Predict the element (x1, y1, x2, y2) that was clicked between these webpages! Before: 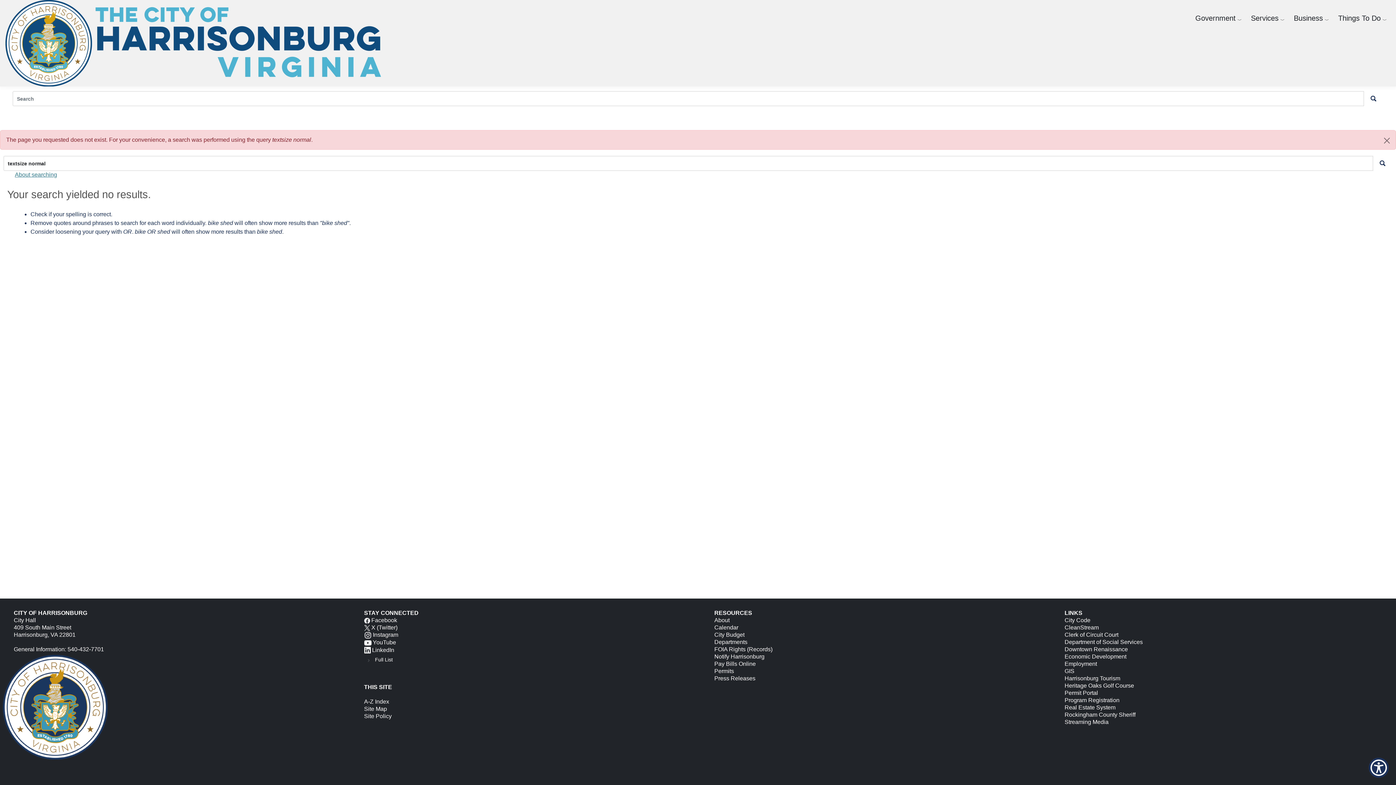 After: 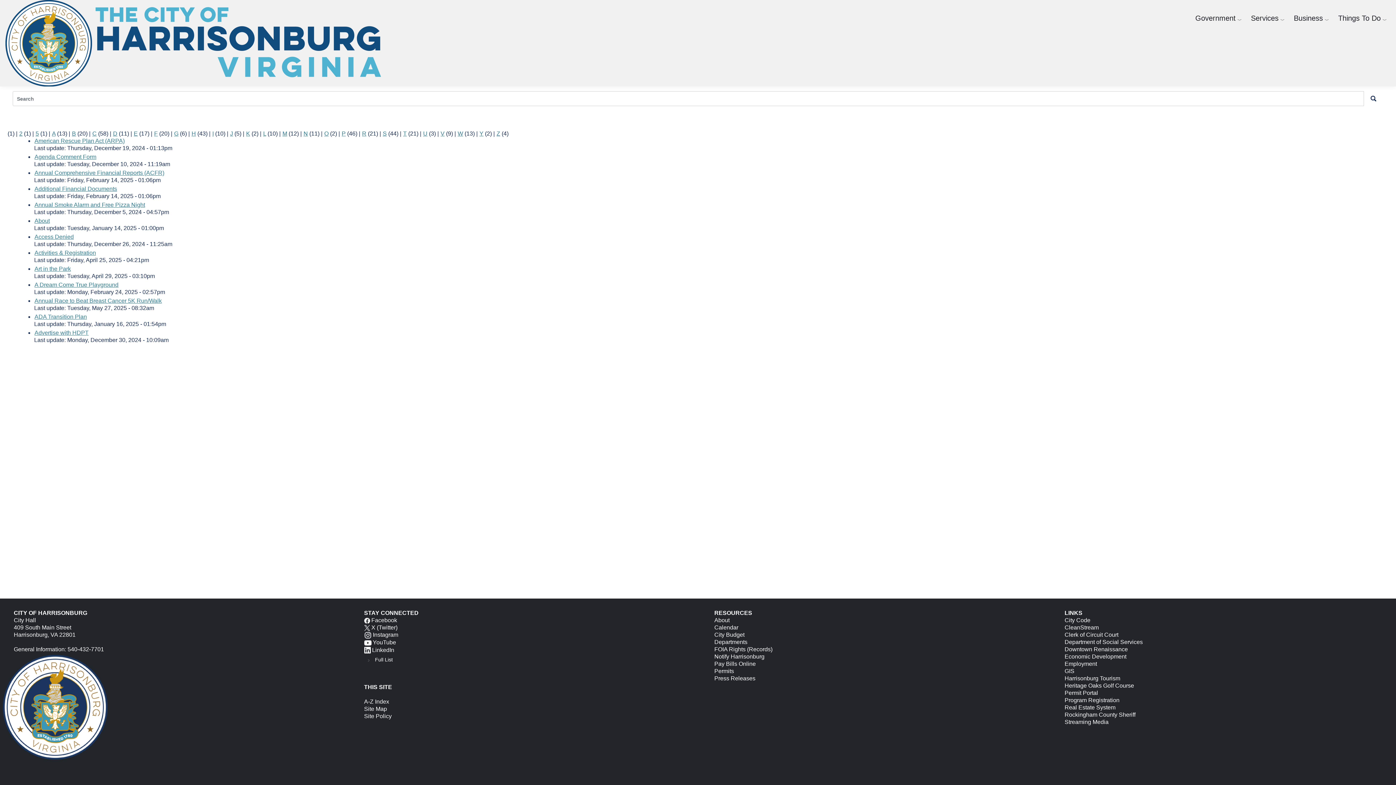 Action: label: A Z Index bbox: (364, 698, 389, 704)